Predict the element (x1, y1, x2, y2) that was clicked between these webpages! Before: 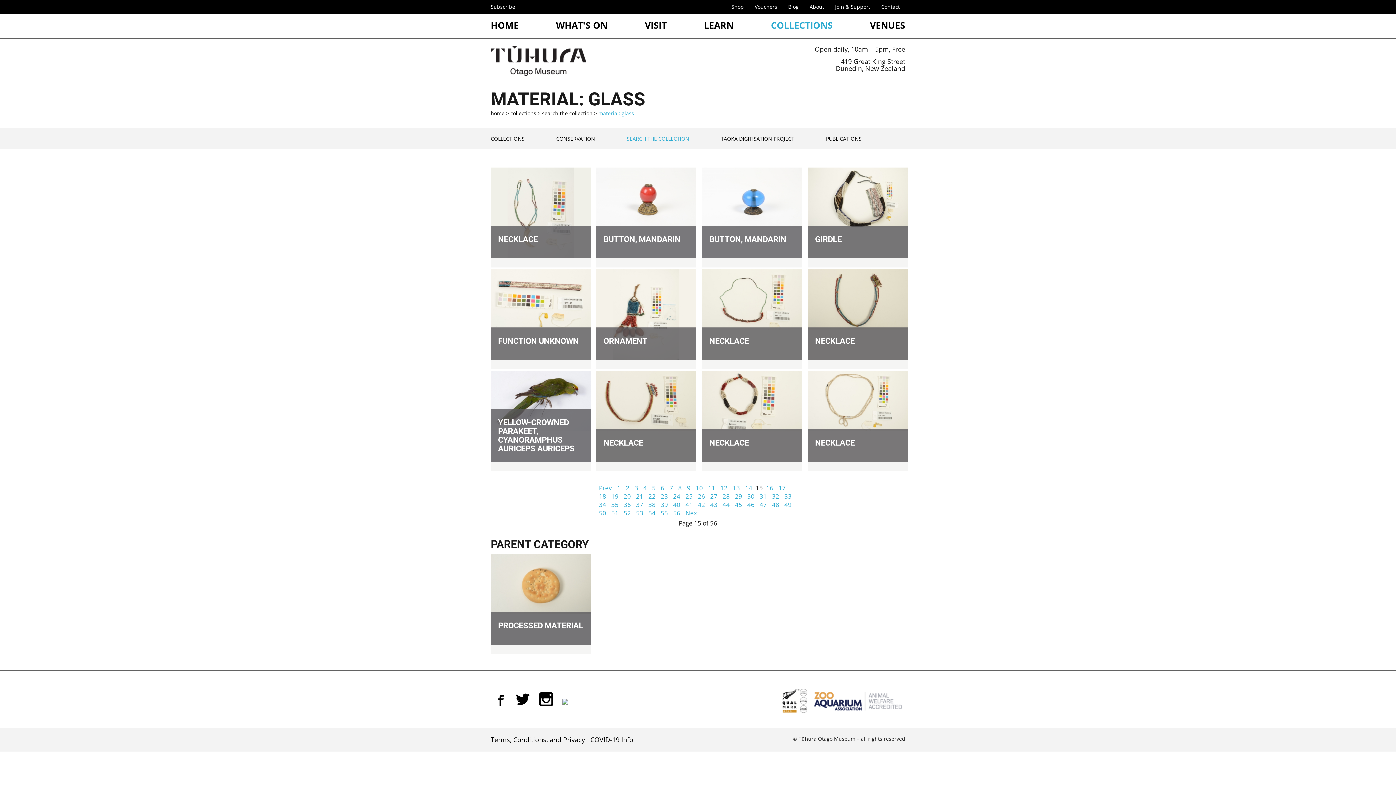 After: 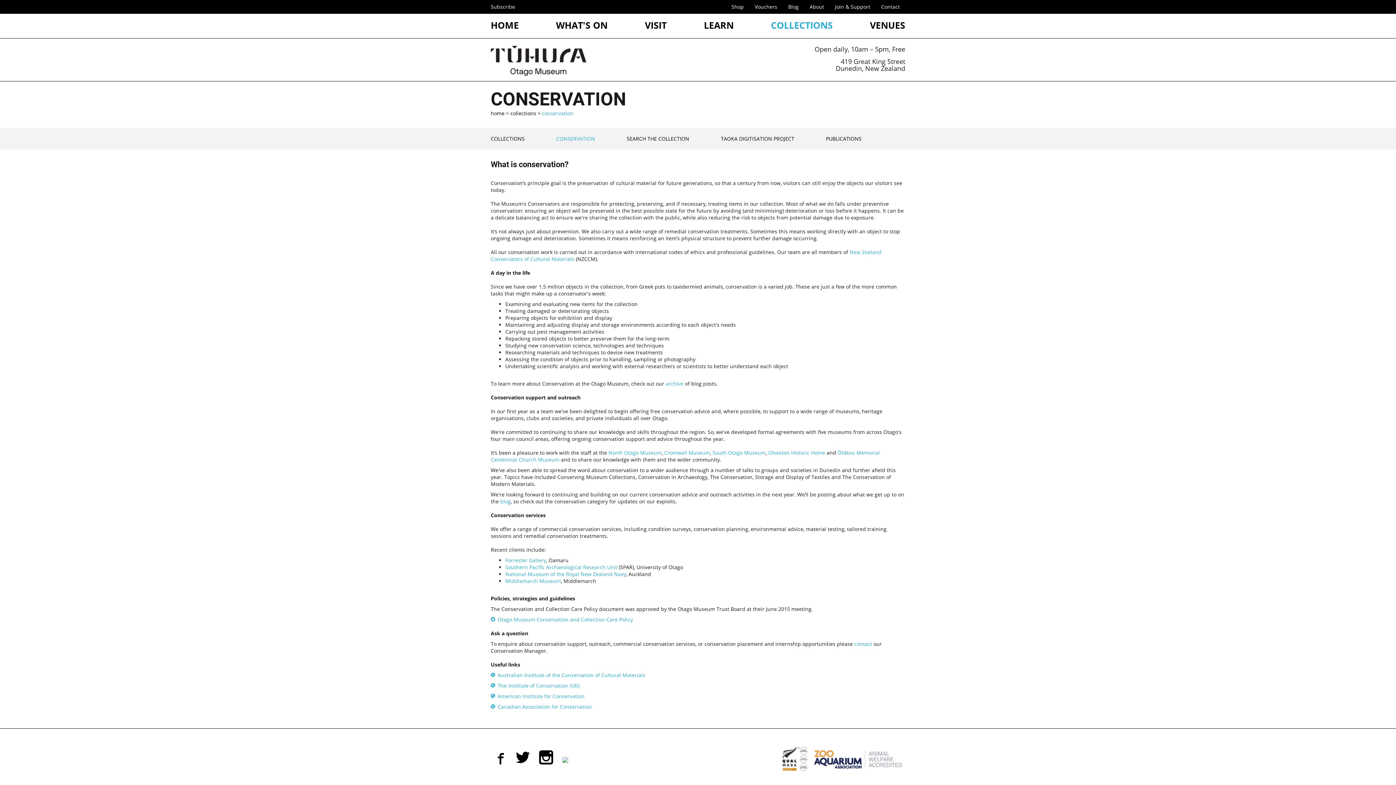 Action: label: CONSERVATION bbox: (550, 131, 620, 145)